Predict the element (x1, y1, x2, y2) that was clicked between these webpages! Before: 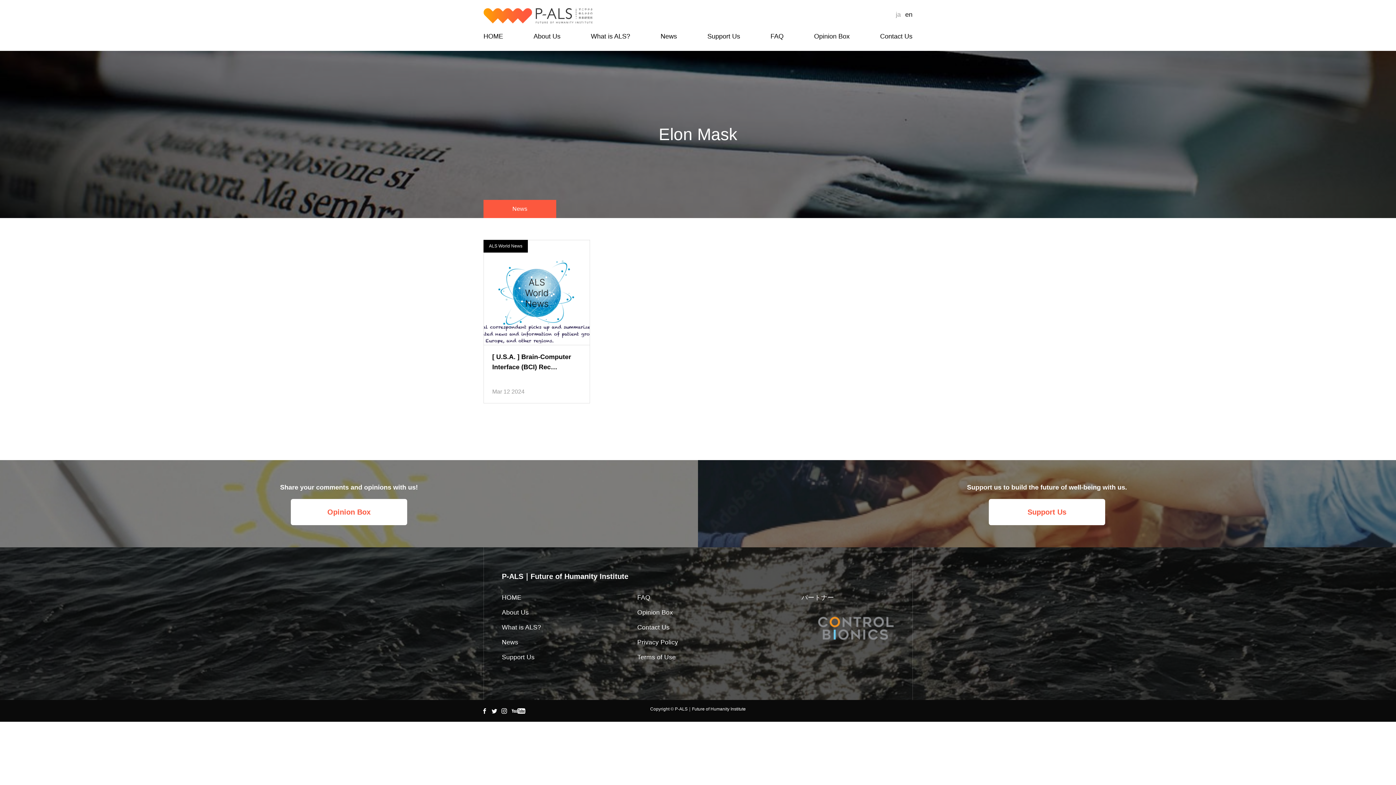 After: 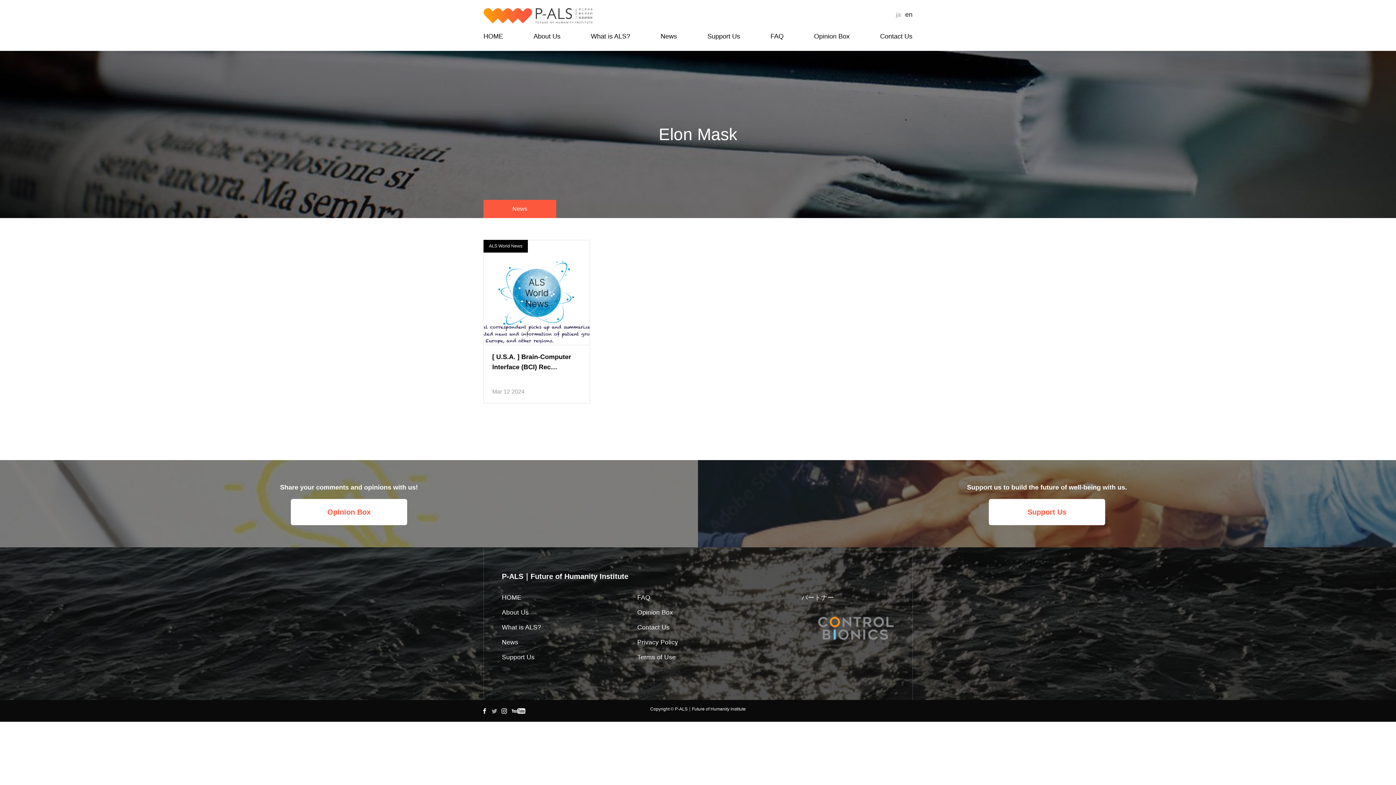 Action: bbox: (490, 707, 498, 714)